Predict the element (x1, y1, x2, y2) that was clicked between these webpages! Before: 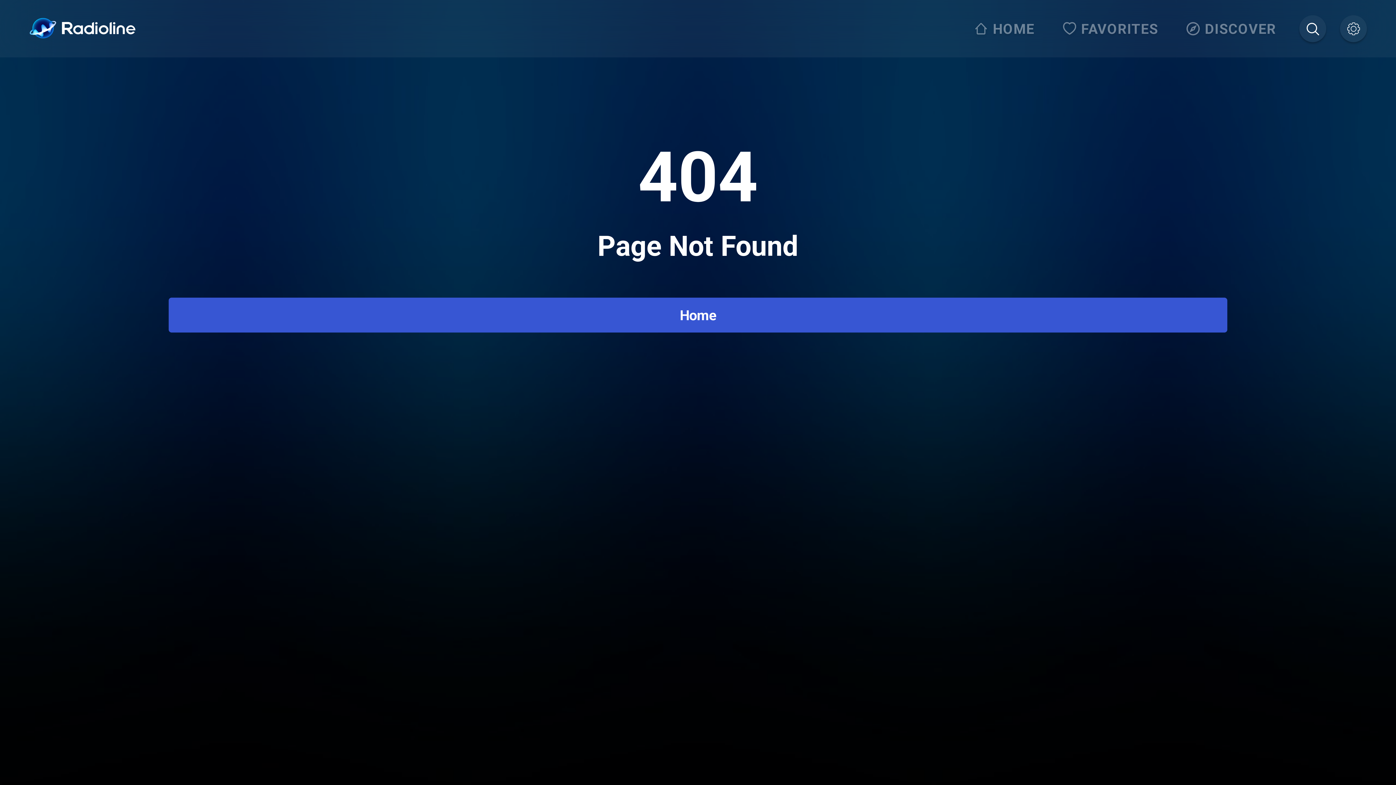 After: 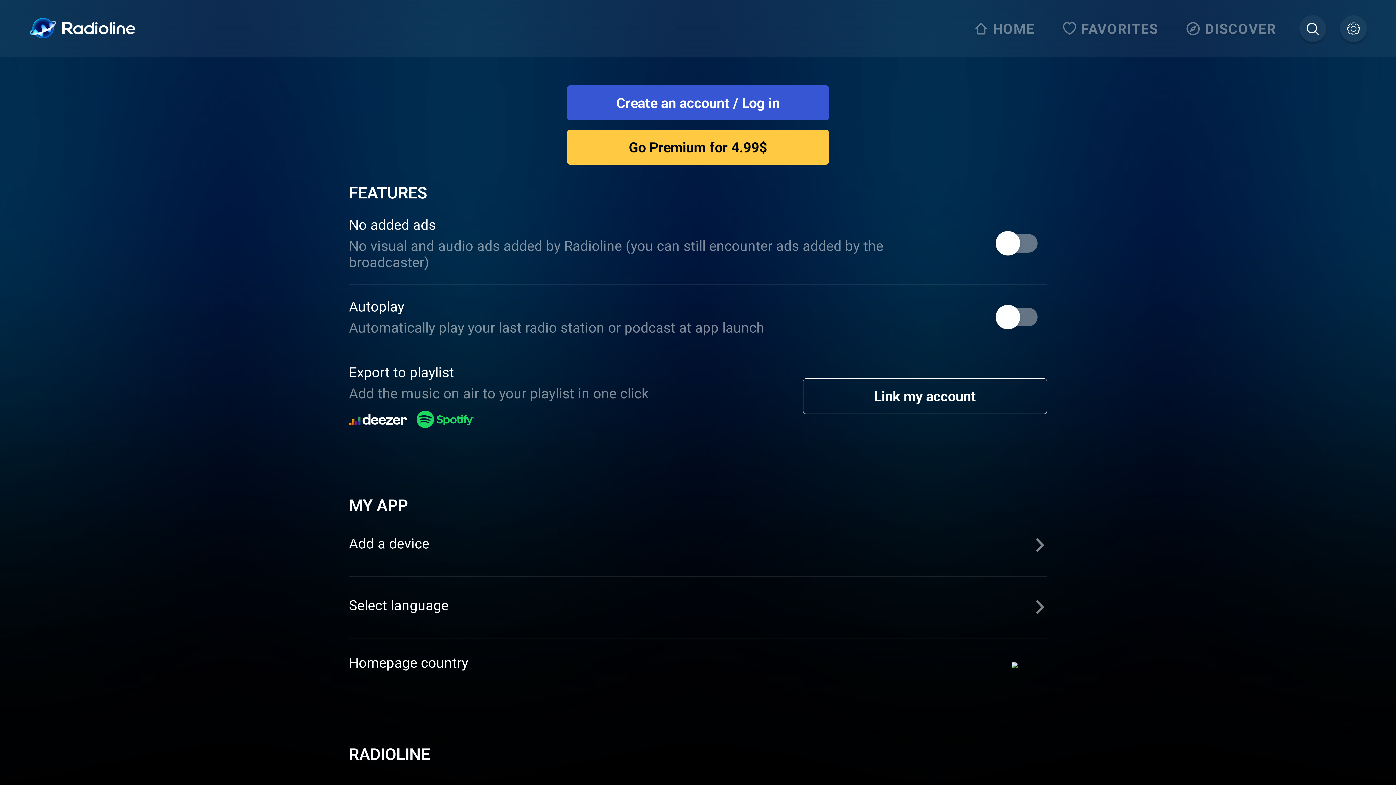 Action: bbox: (1340, 15, 1367, 42)